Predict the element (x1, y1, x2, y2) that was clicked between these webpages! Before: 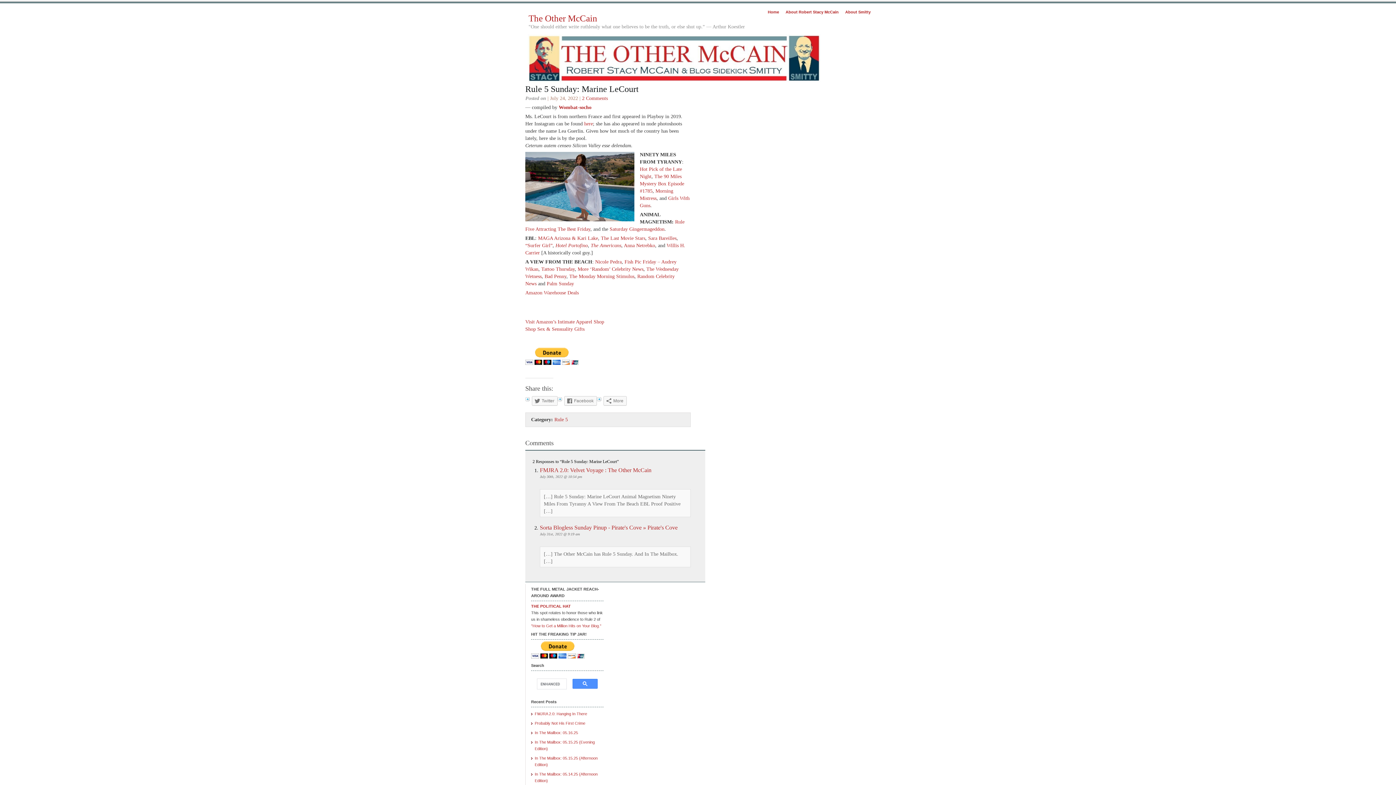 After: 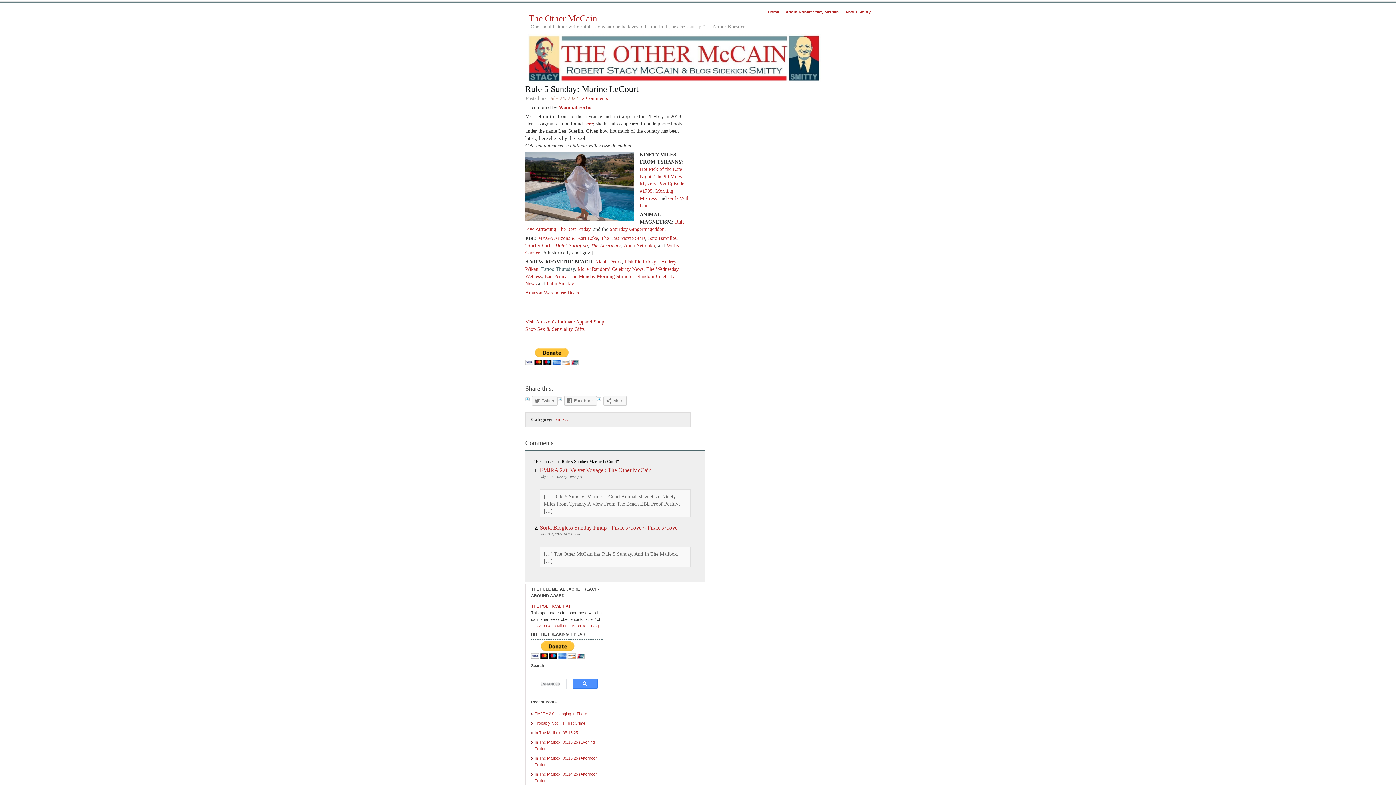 Action: label: Tattoo Thursday bbox: (541, 266, 574, 271)